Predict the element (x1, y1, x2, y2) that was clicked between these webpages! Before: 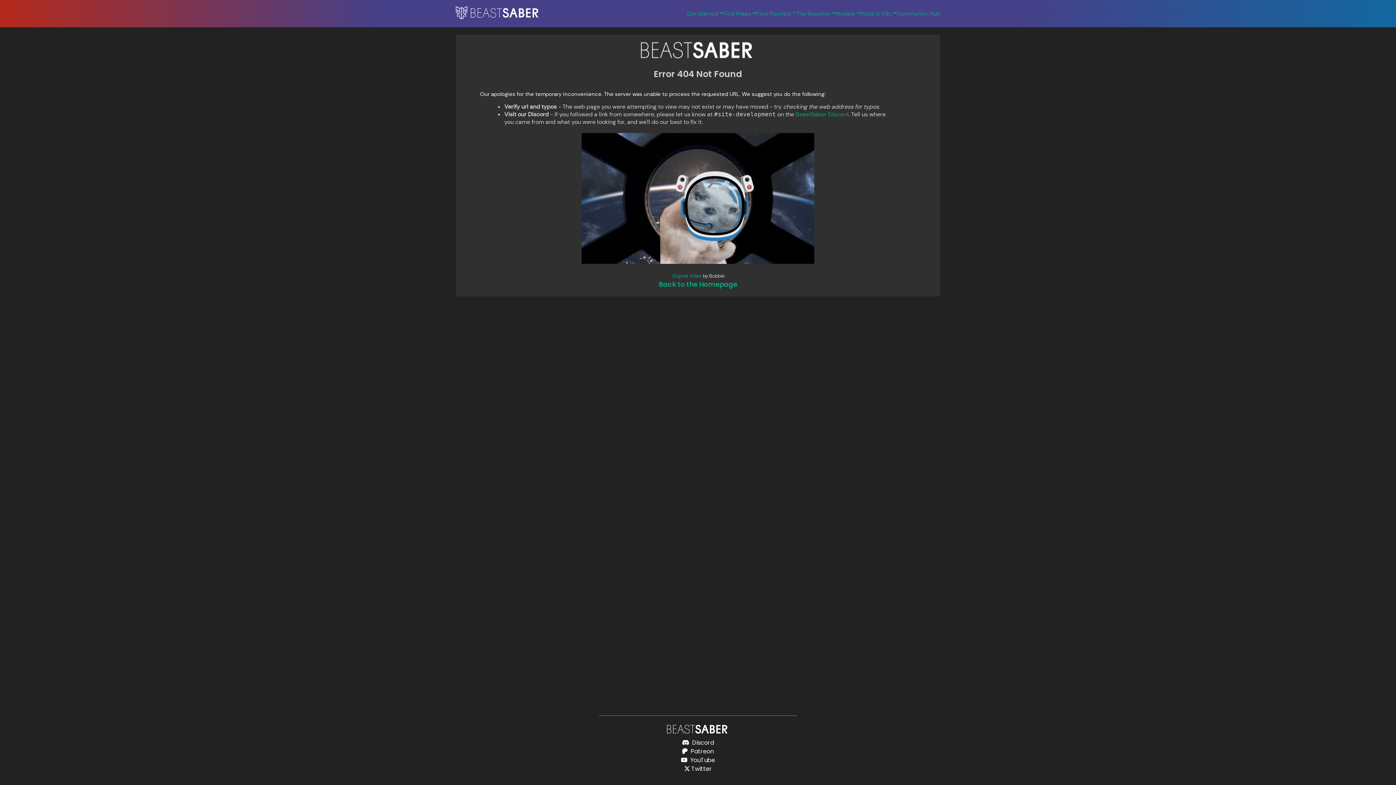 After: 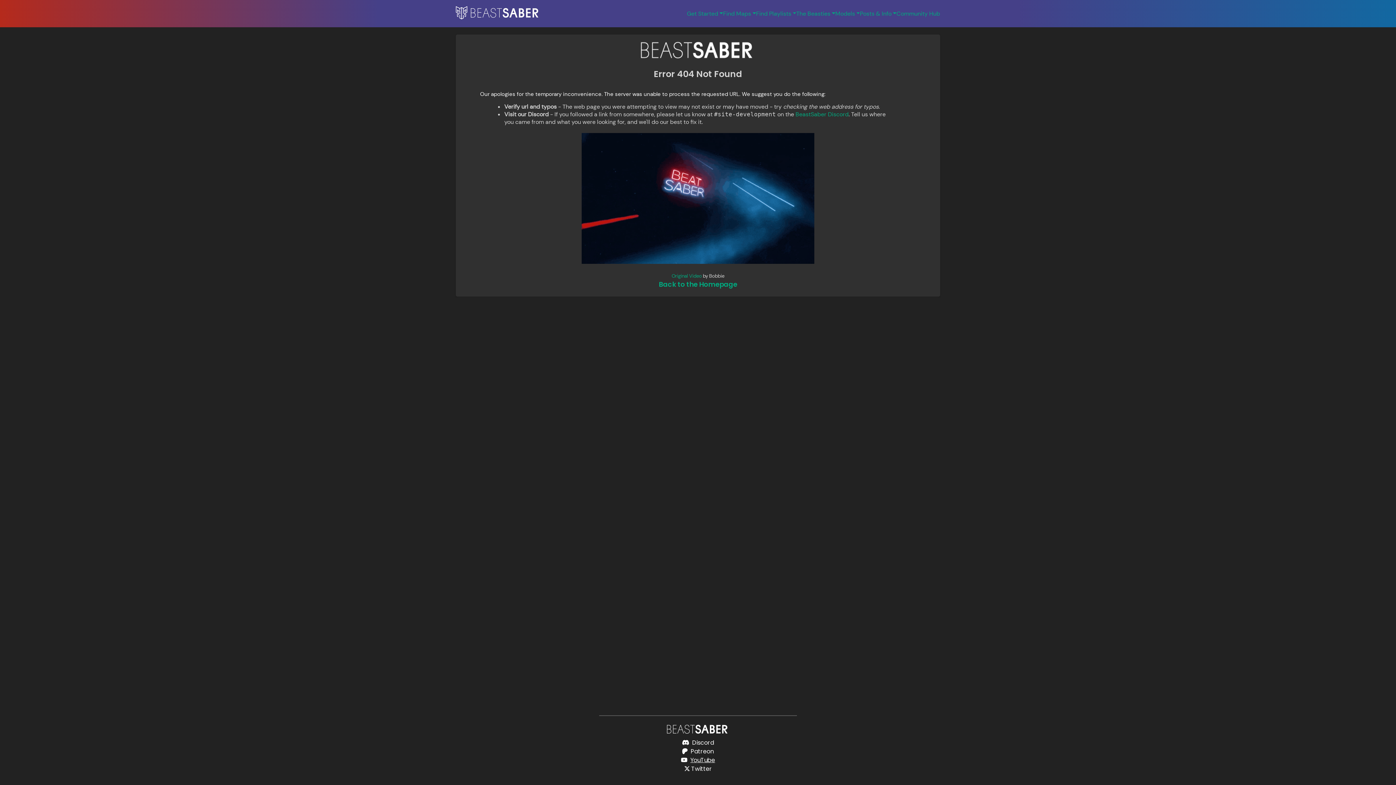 Action: label: YouTube bbox: (690, 756, 715, 764)